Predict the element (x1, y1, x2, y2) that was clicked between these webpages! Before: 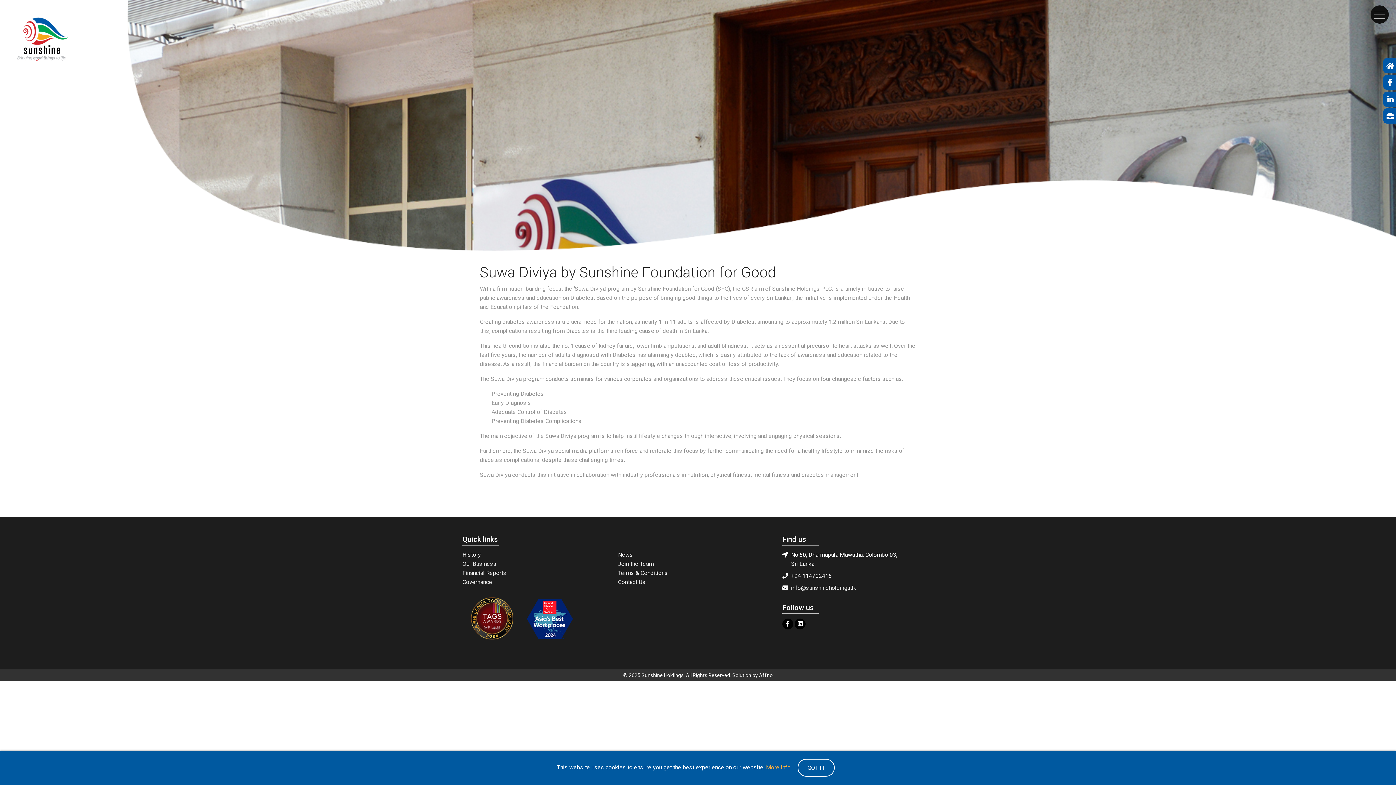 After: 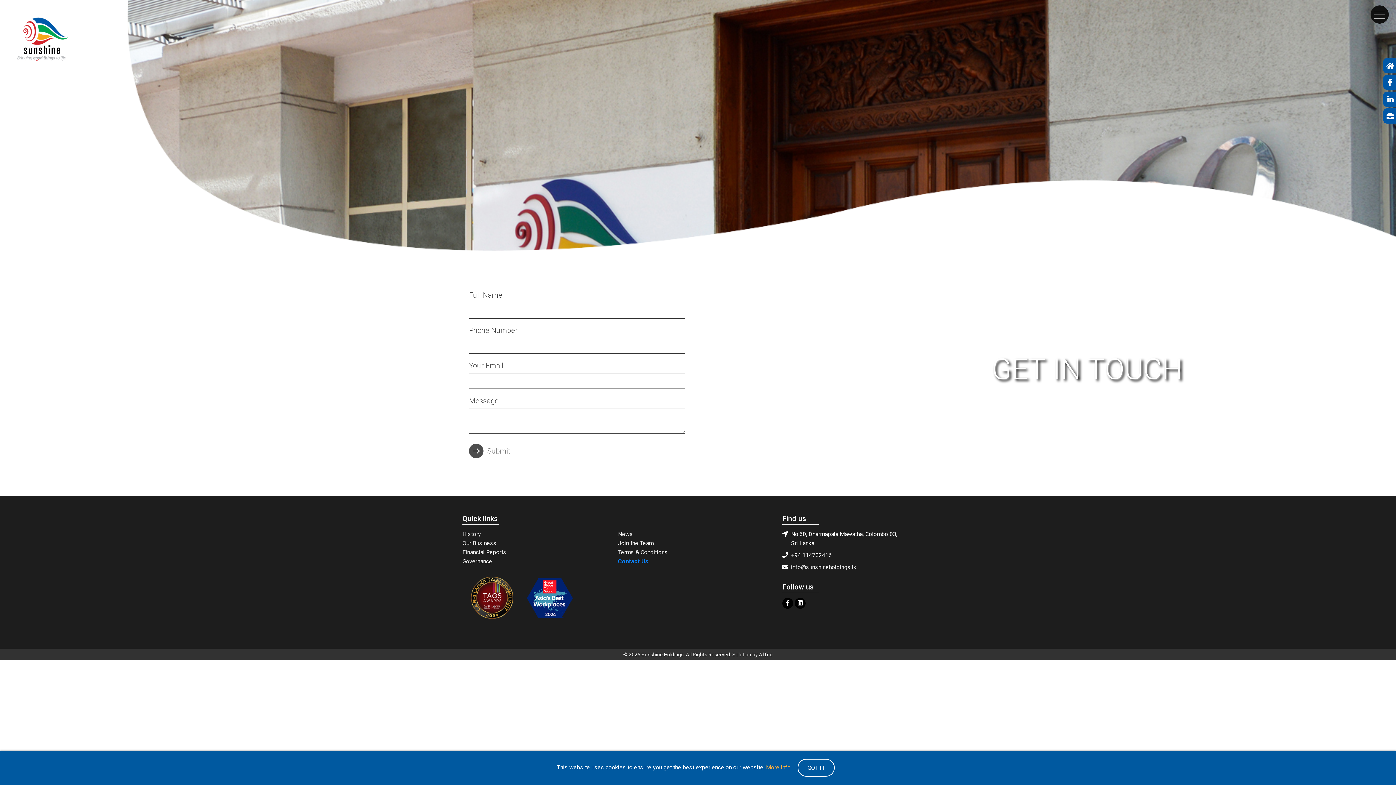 Action: bbox: (618, 577, 645, 586) label: Contact Us